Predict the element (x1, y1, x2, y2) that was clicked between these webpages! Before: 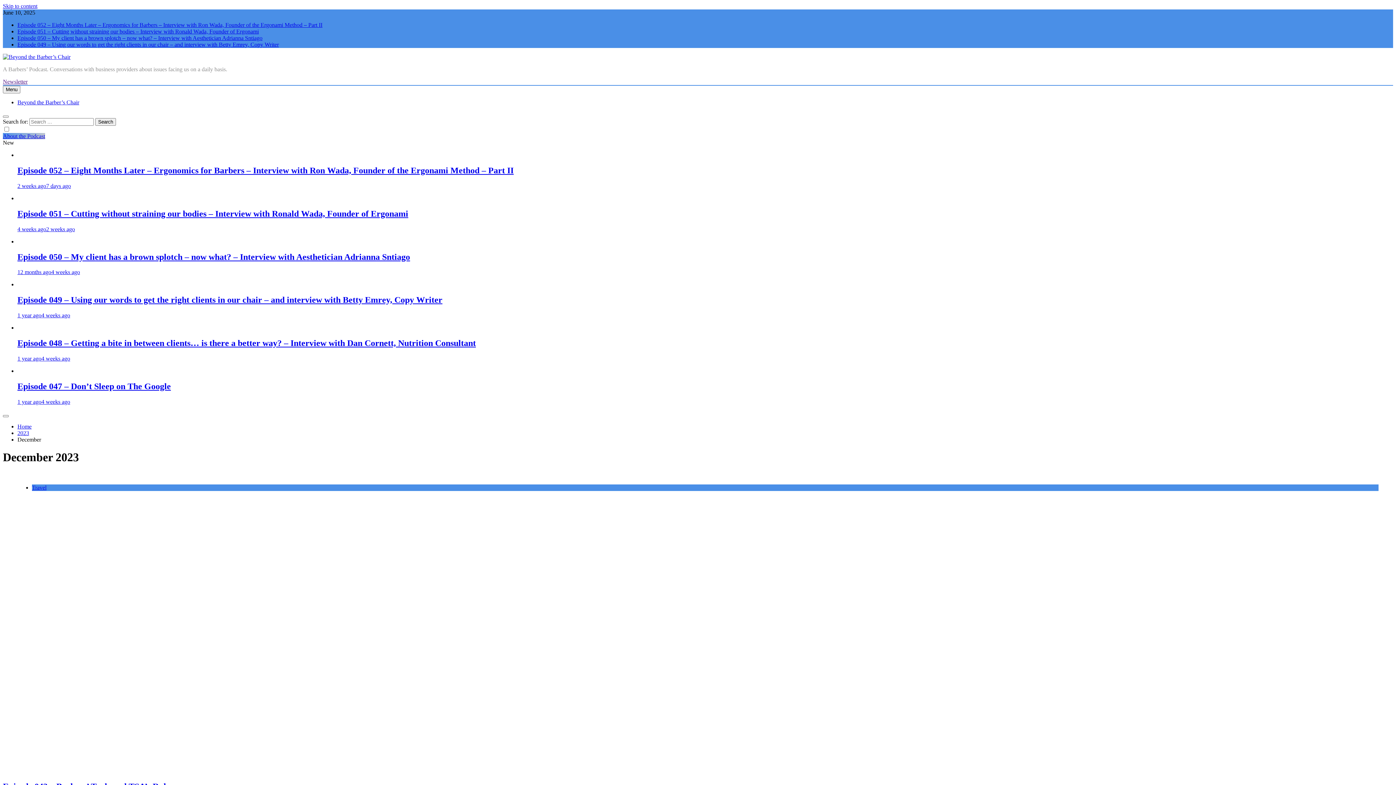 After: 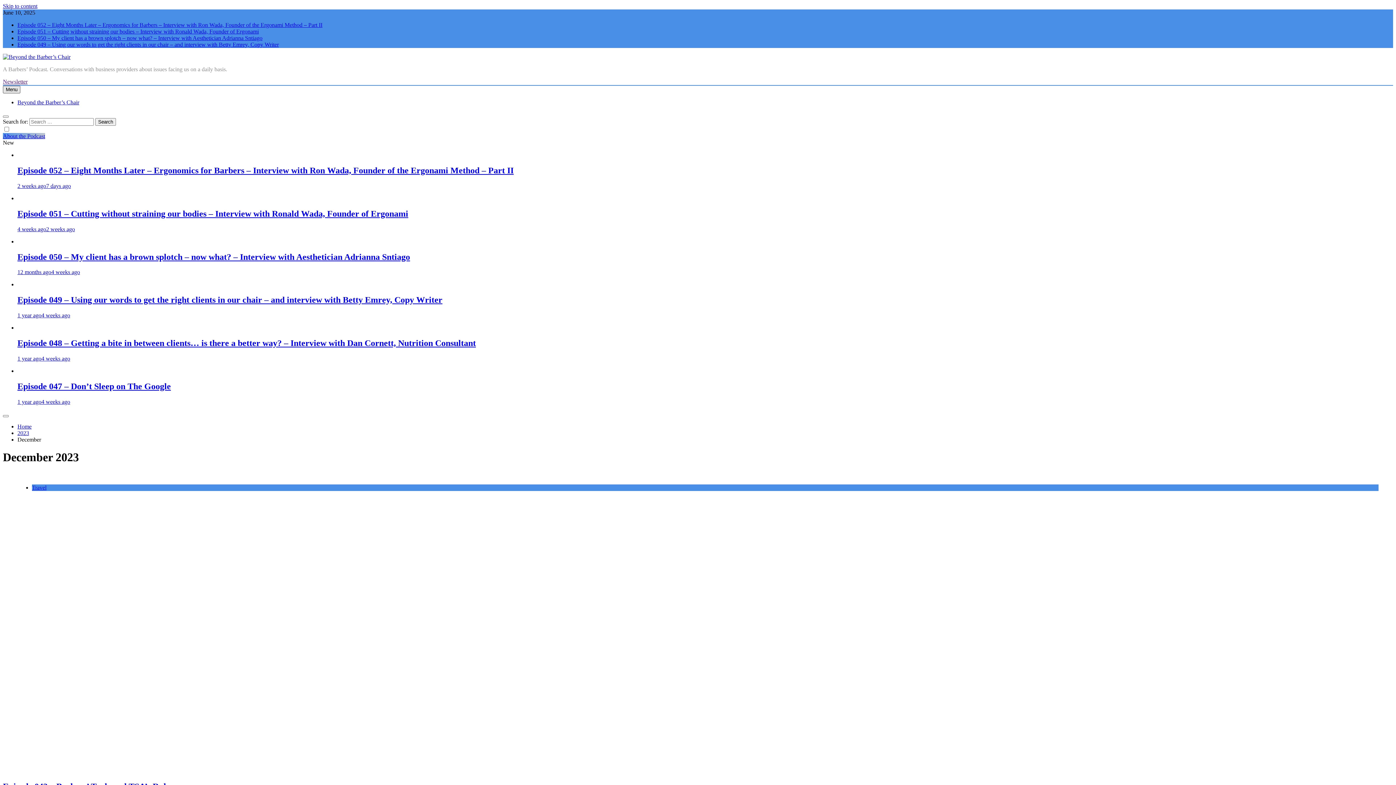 Action: bbox: (2, 85, 20, 93) label: Menu